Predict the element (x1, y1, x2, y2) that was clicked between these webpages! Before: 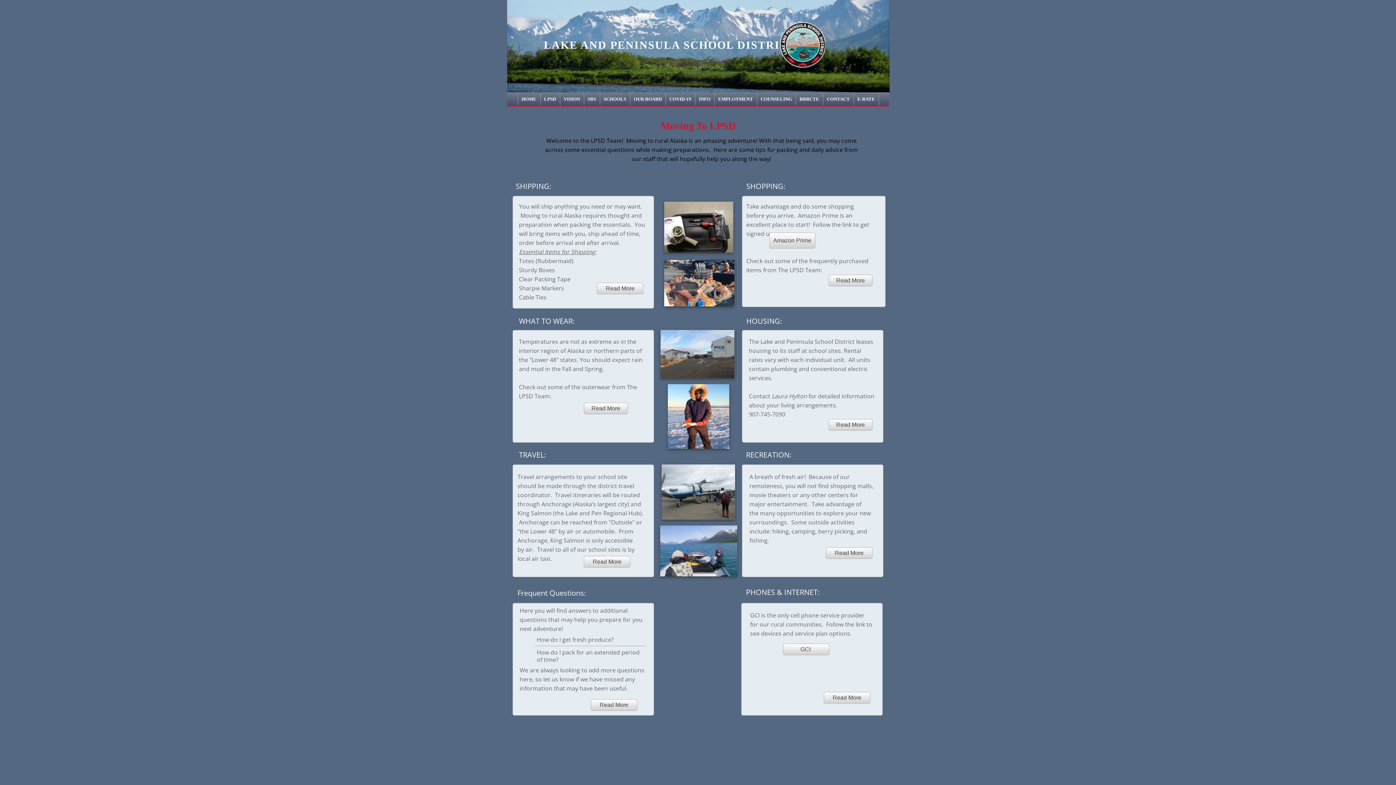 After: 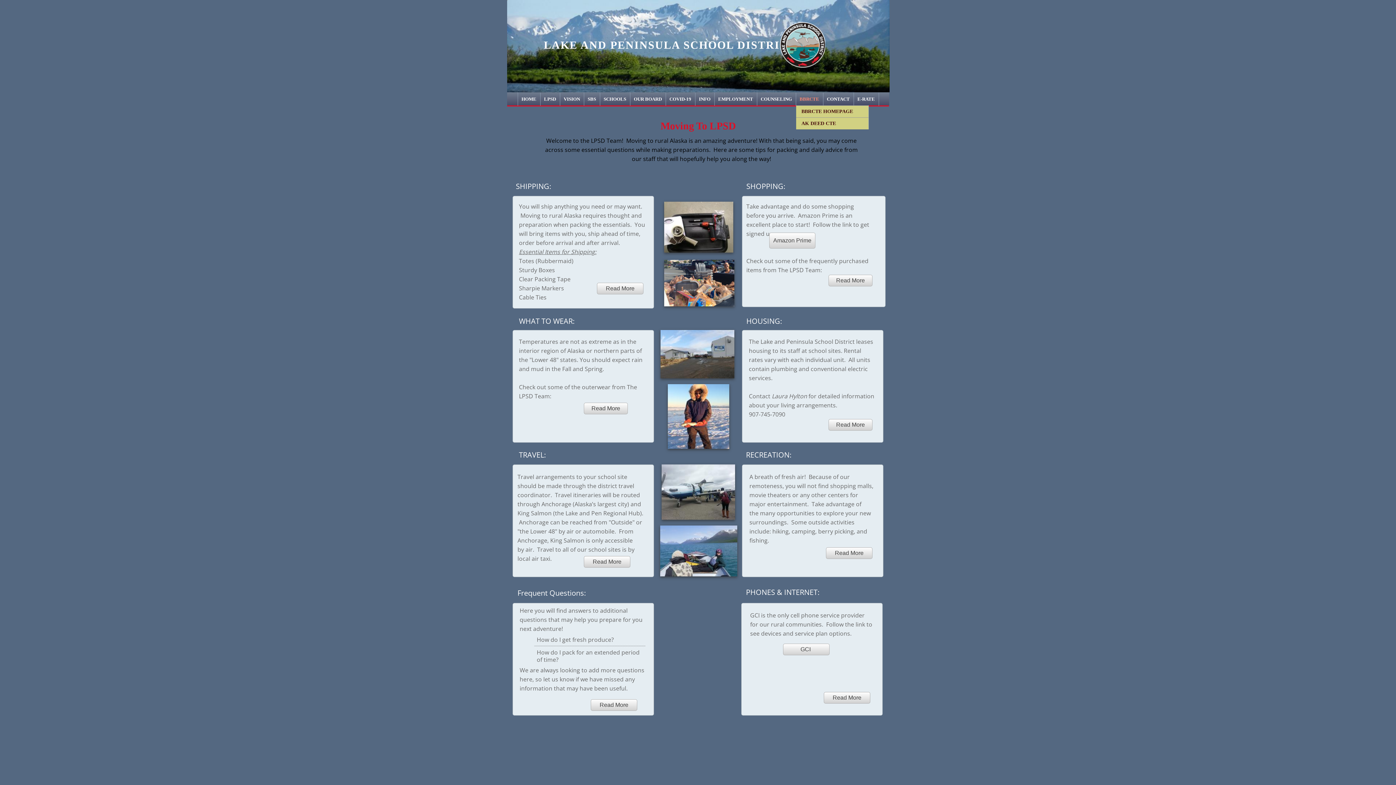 Action: label: BBRCTE bbox: (796, 92, 823, 105)